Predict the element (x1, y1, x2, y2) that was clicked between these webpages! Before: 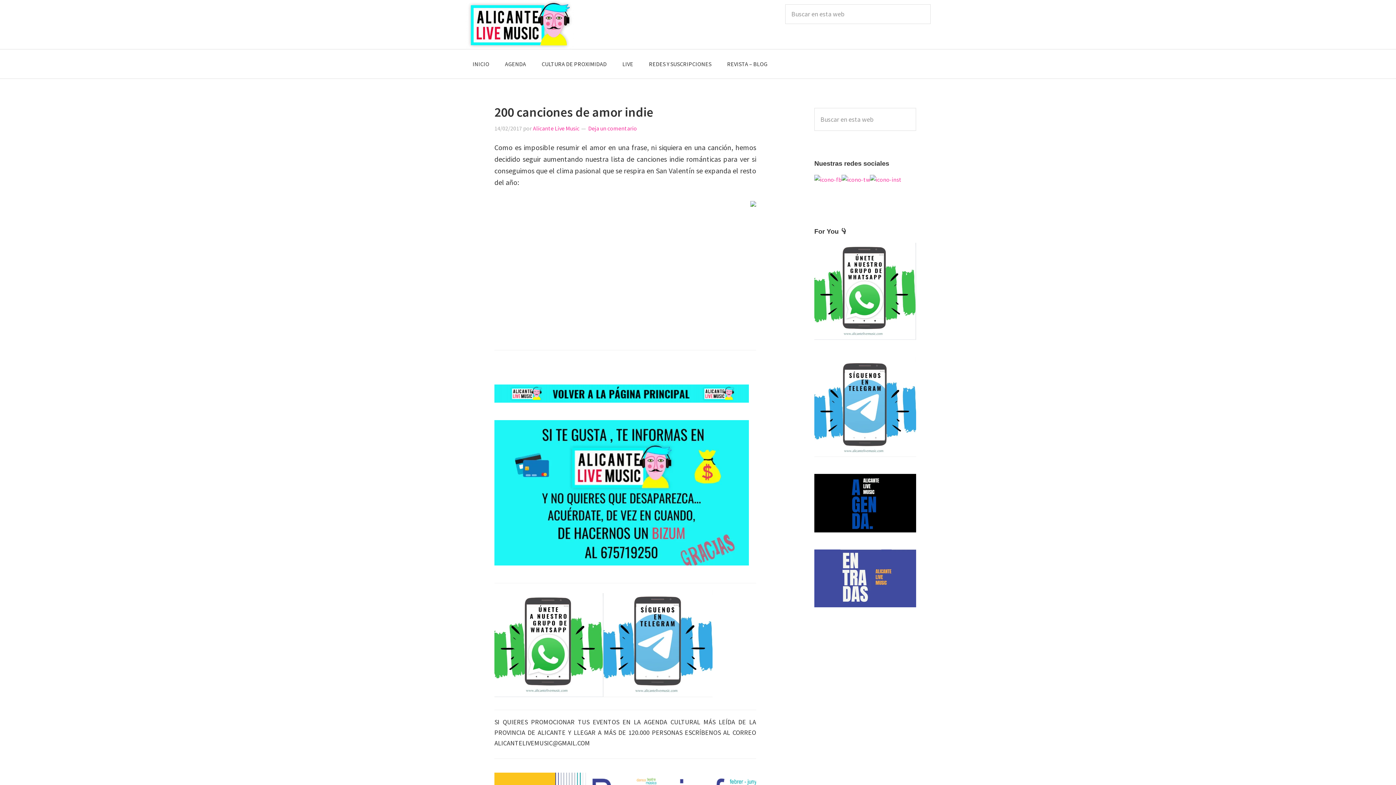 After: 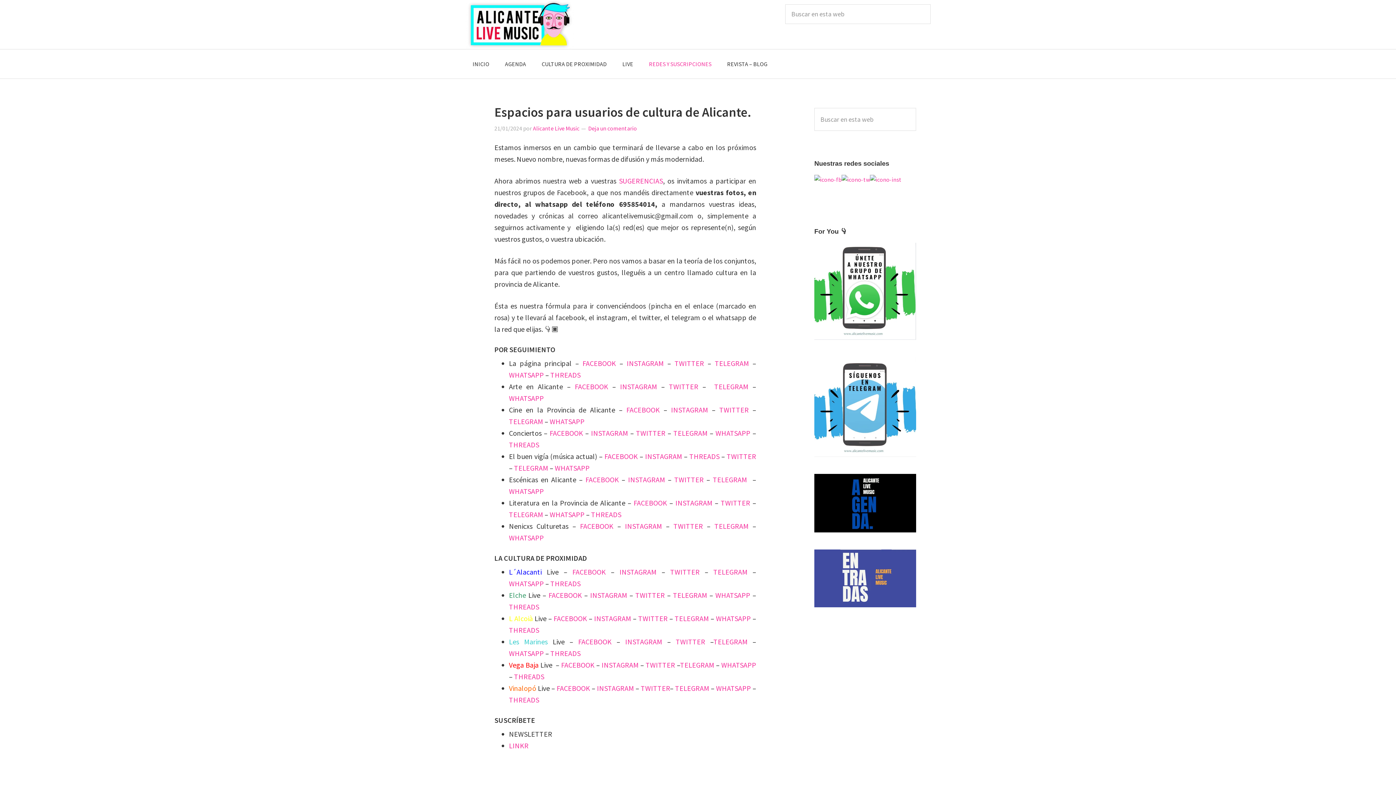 Action: label: REDES Y SUSCRIPCIONES bbox: (641, 49, 718, 78)